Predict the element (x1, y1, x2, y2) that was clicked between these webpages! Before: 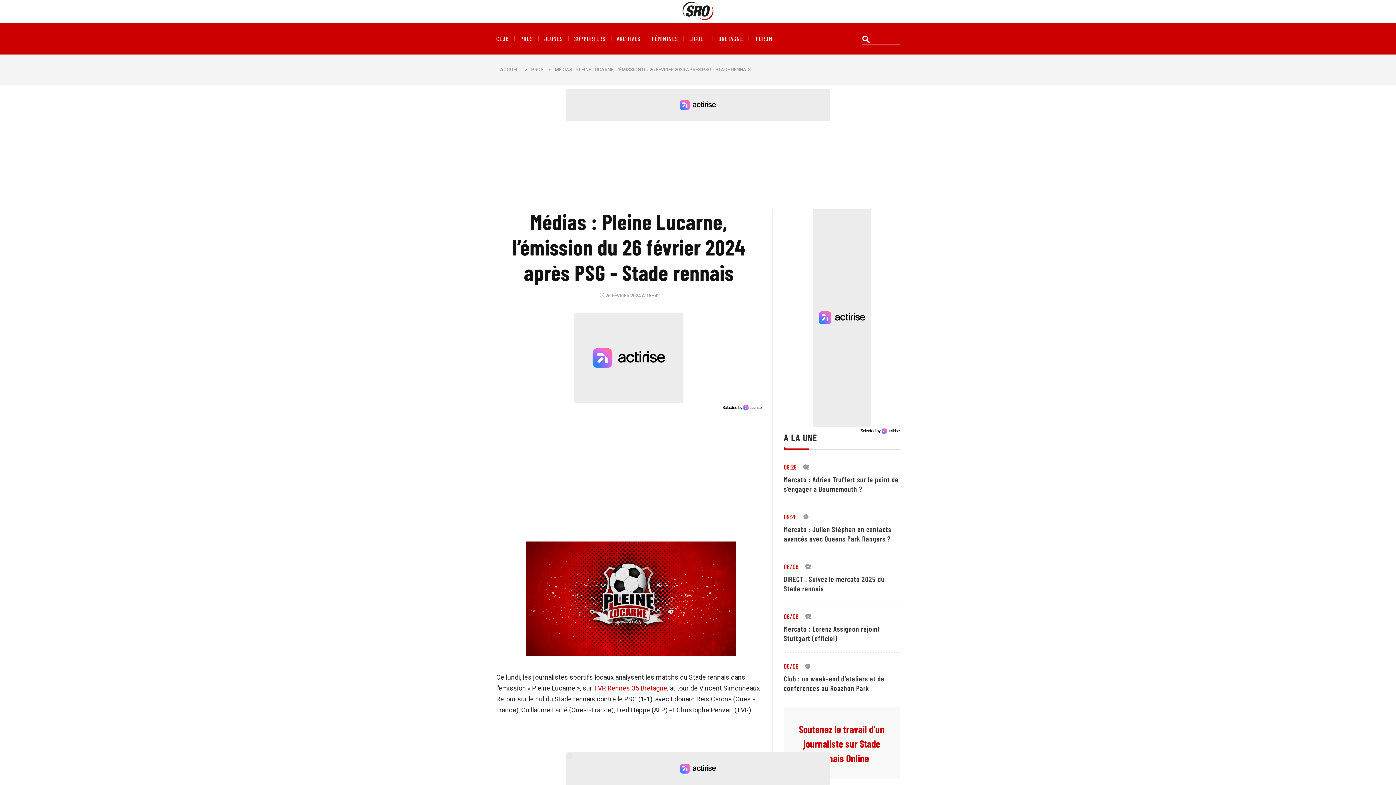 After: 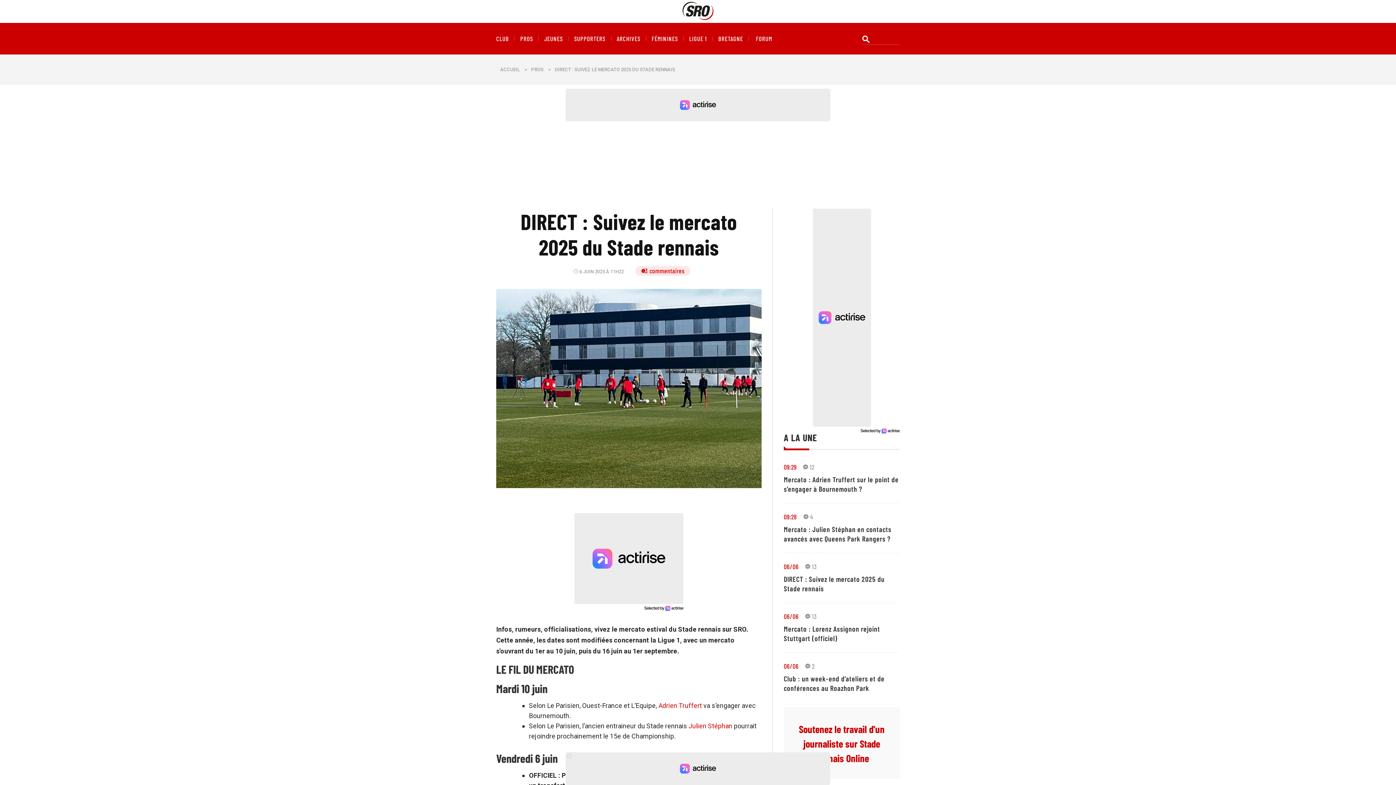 Action: bbox: (805, 562, 812, 571) label: 13